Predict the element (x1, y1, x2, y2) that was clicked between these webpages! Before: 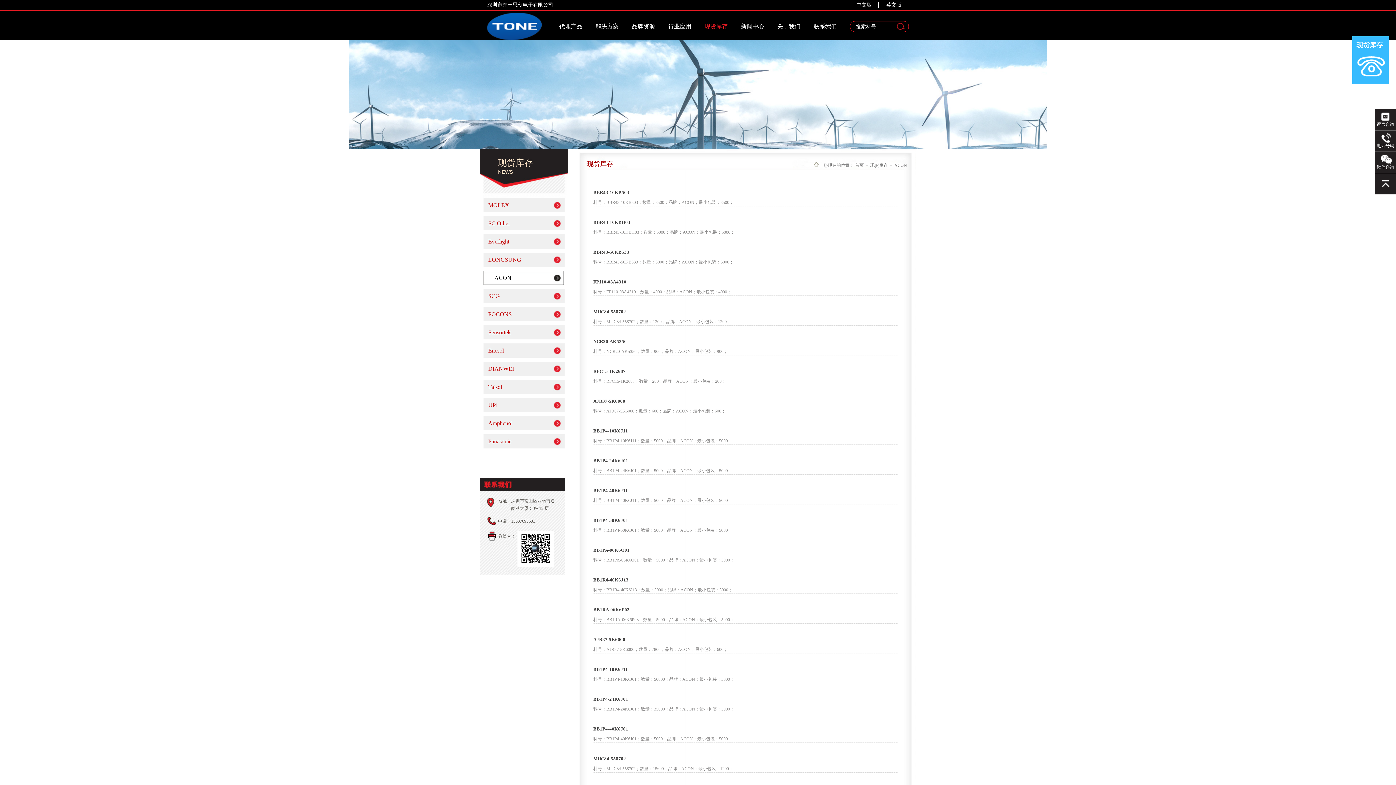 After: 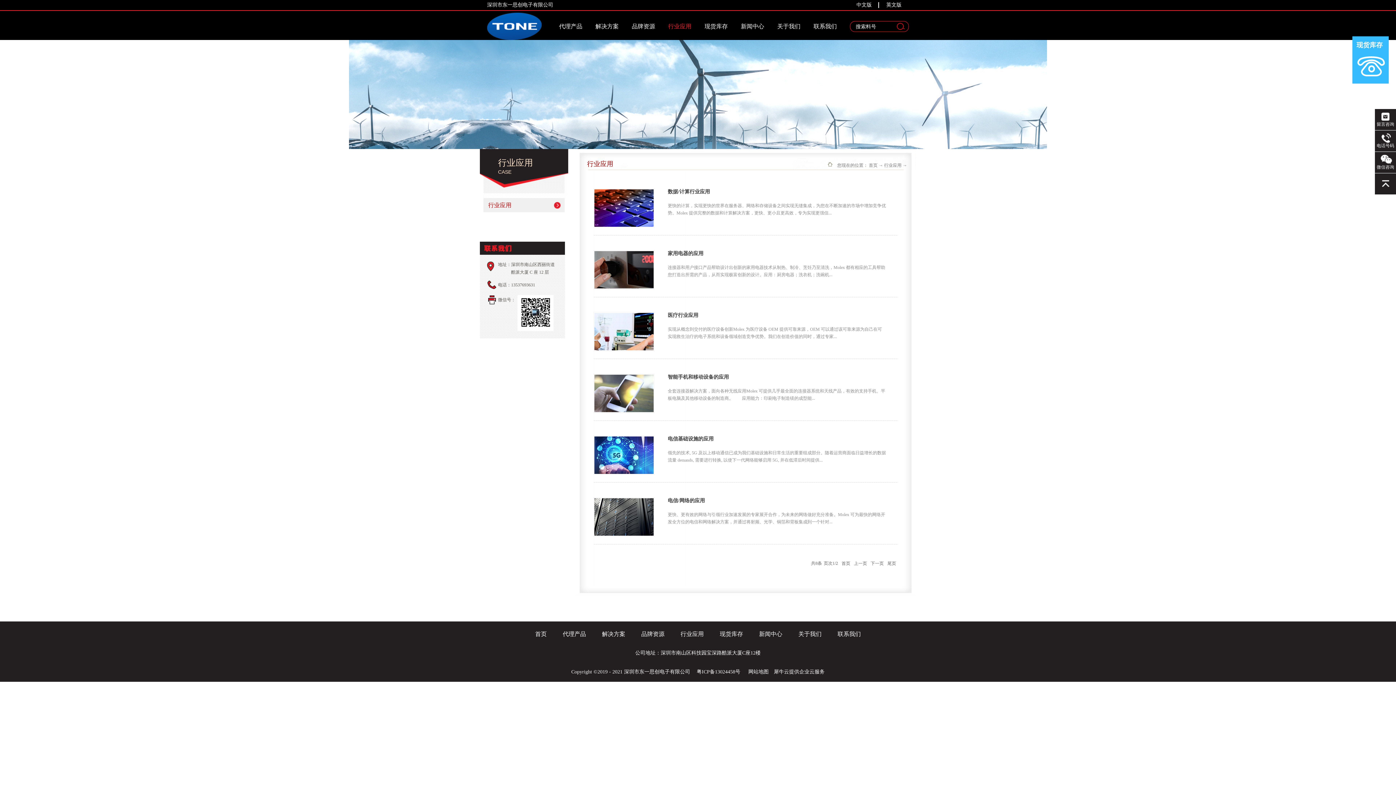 Action: label: 行业应用 bbox: (668, 21, 691, 40)